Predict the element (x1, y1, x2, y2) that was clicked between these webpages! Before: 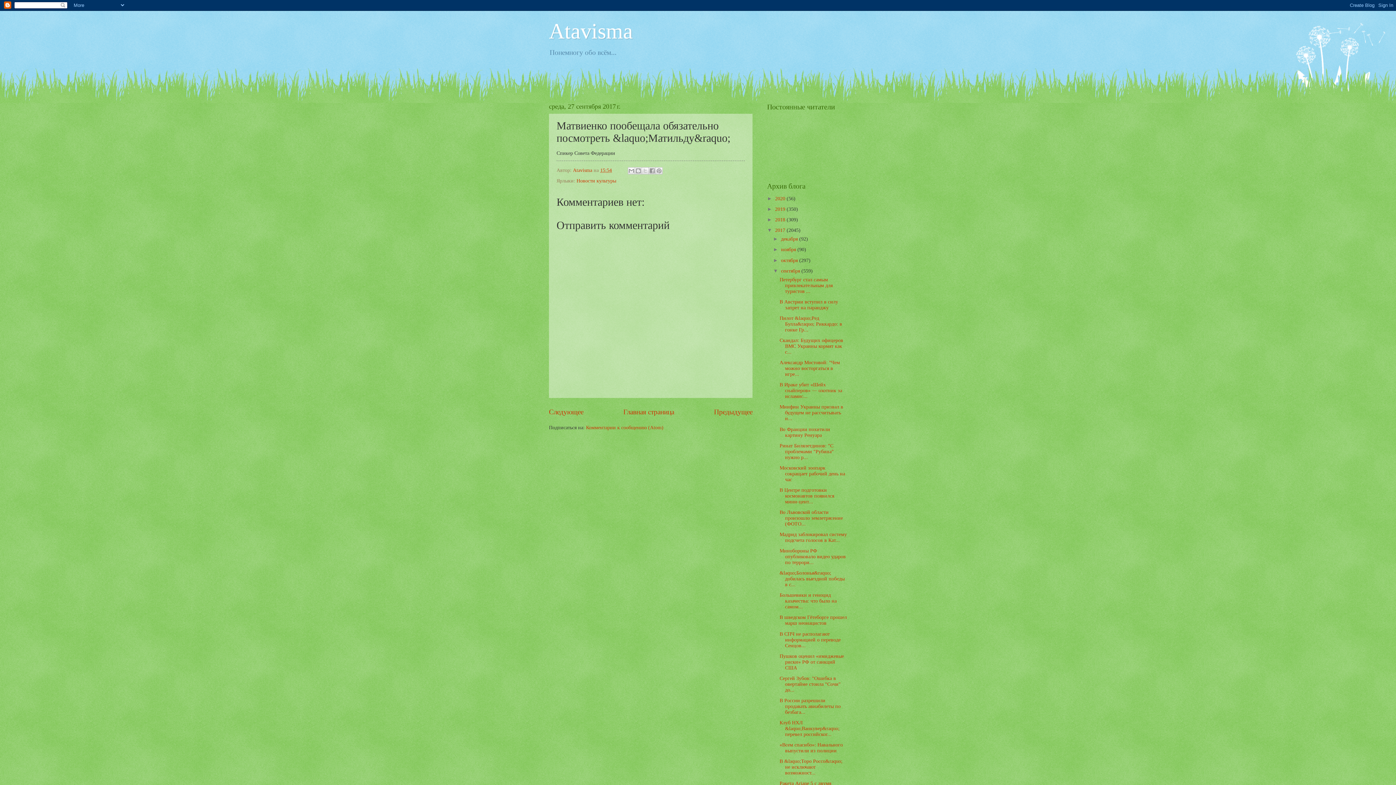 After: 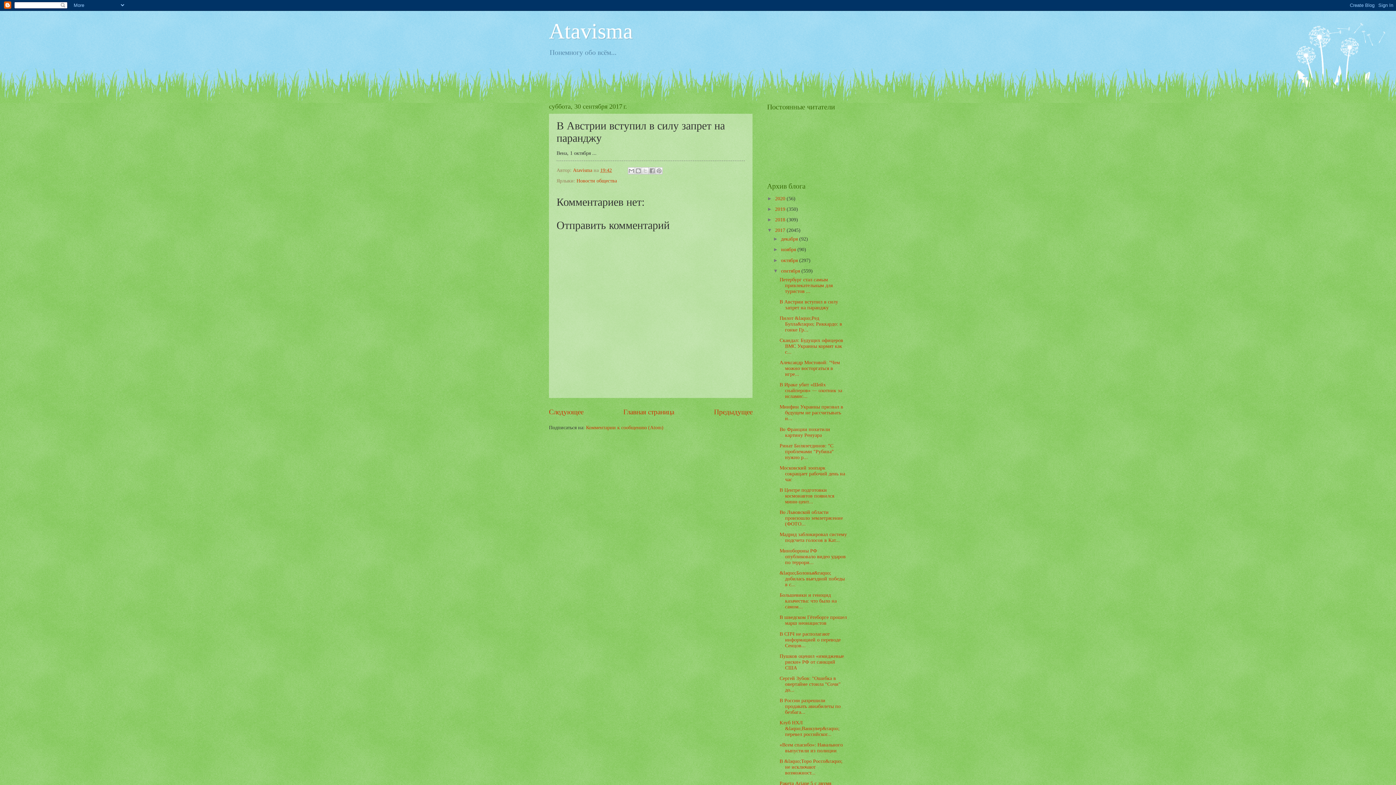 Action: label: В Австрии вступил в силу запрет на паранджу bbox: (779, 299, 838, 310)